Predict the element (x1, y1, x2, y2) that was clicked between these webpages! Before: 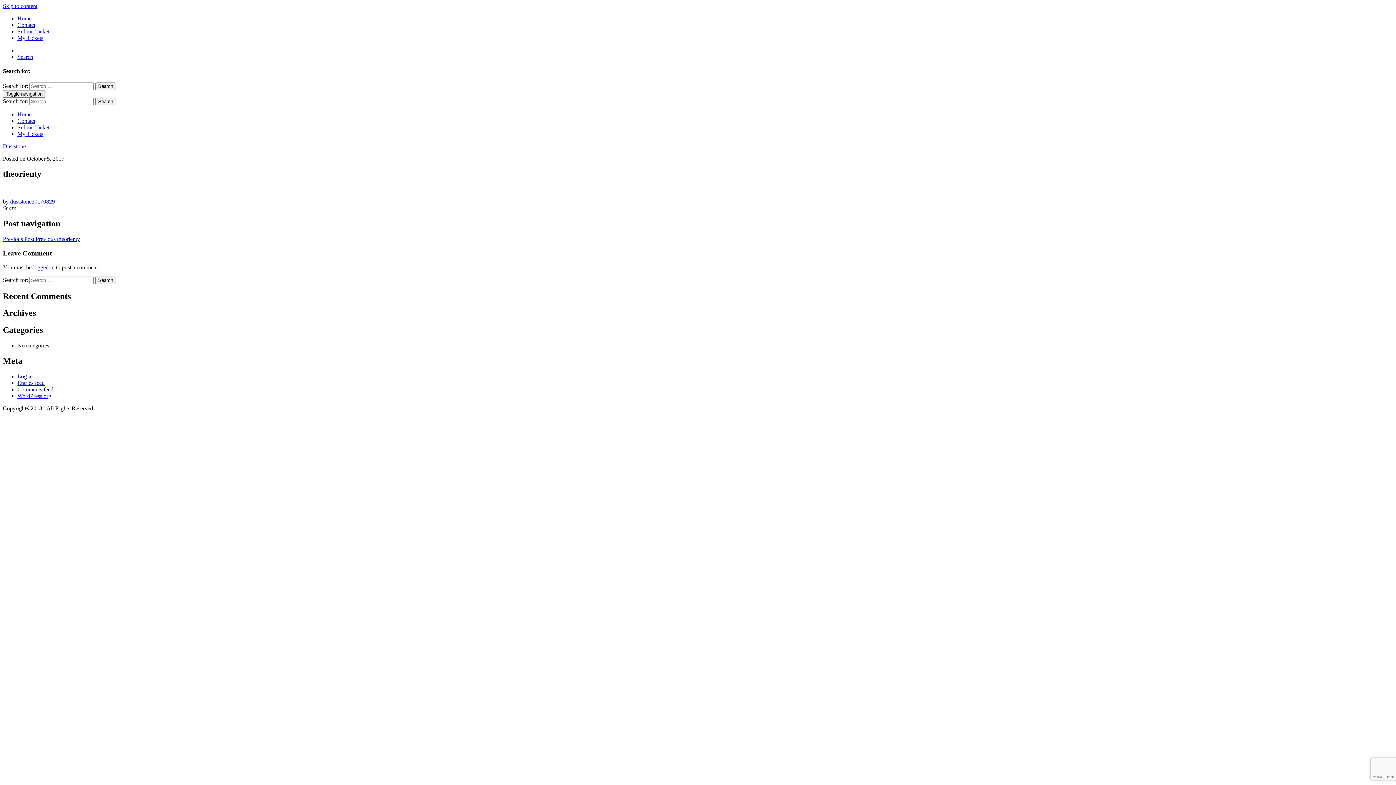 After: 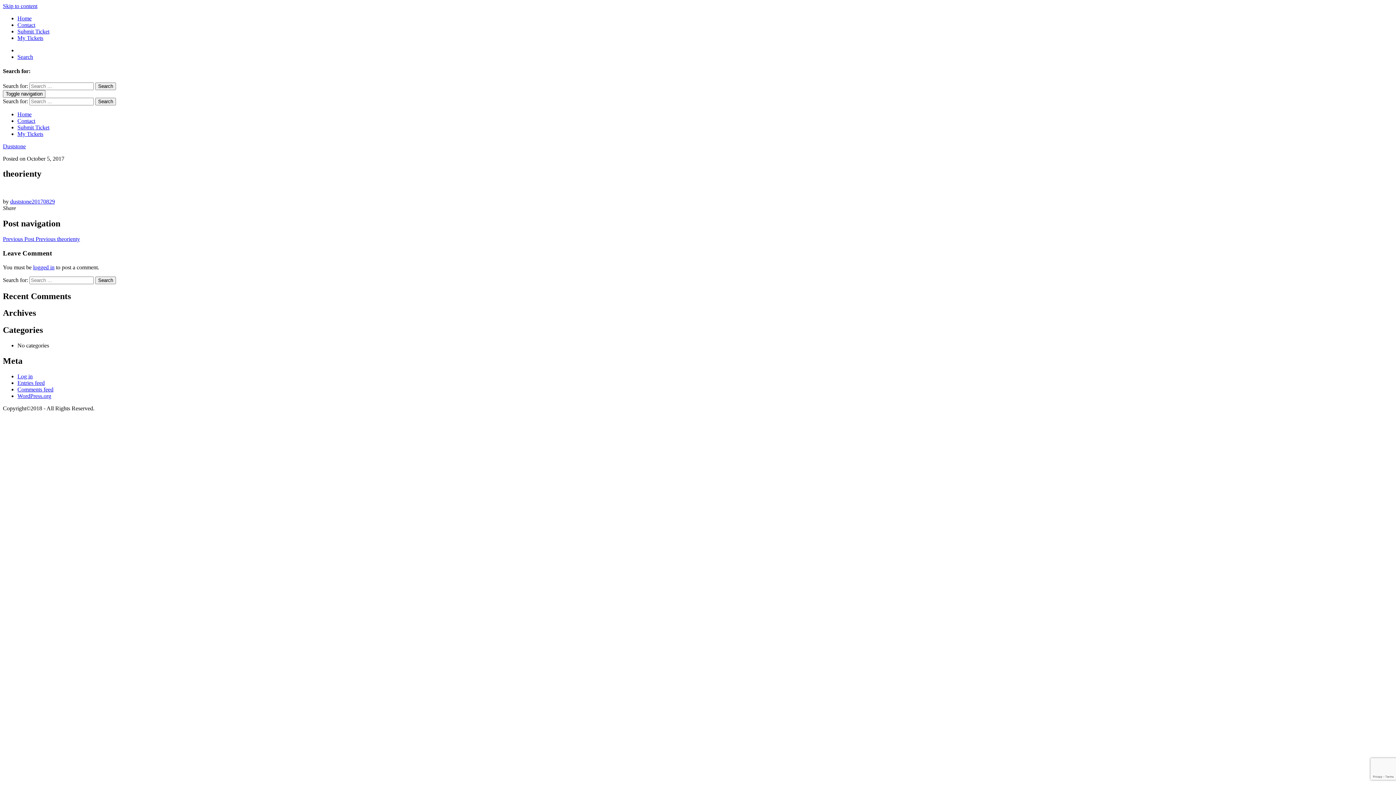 Action: label: Previous Post Previous theorienty bbox: (2, 236, 80, 242)